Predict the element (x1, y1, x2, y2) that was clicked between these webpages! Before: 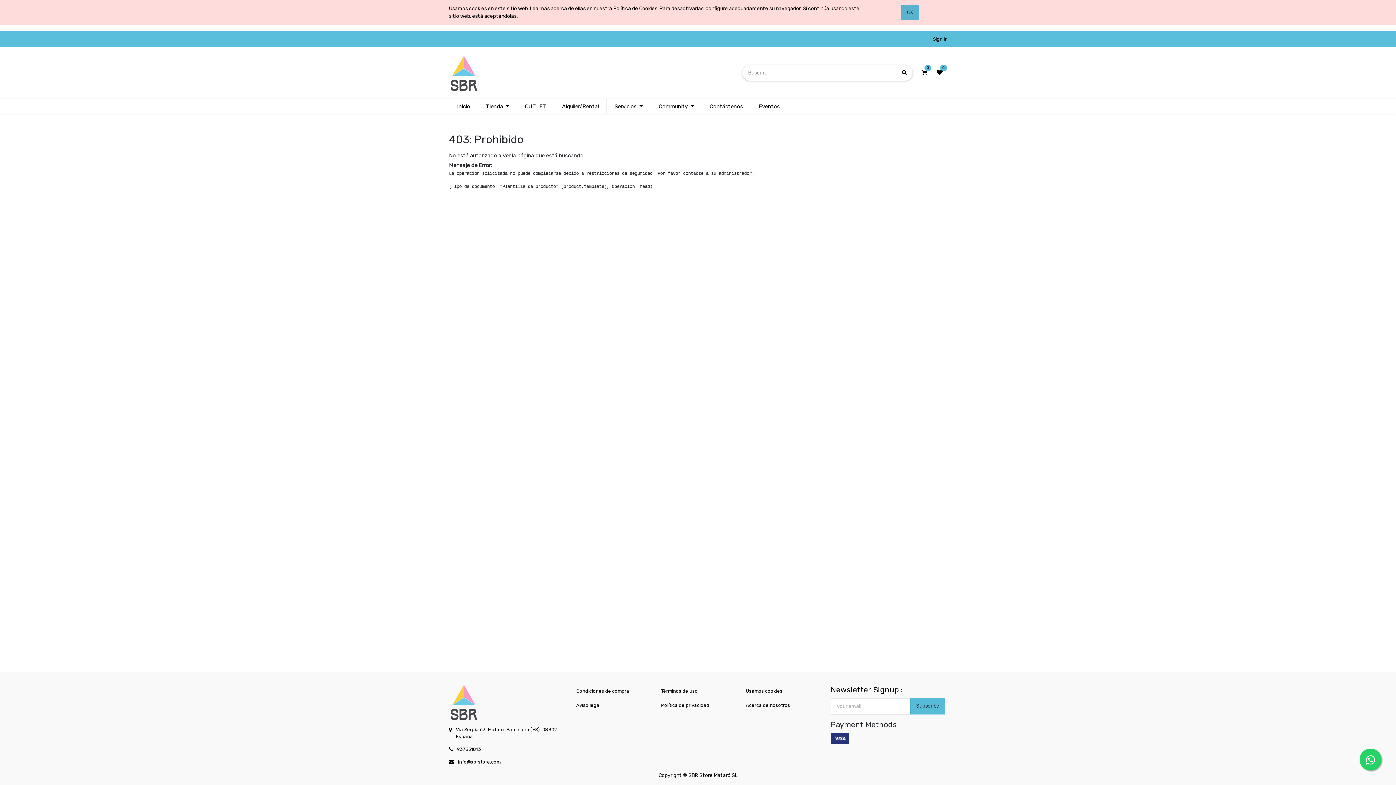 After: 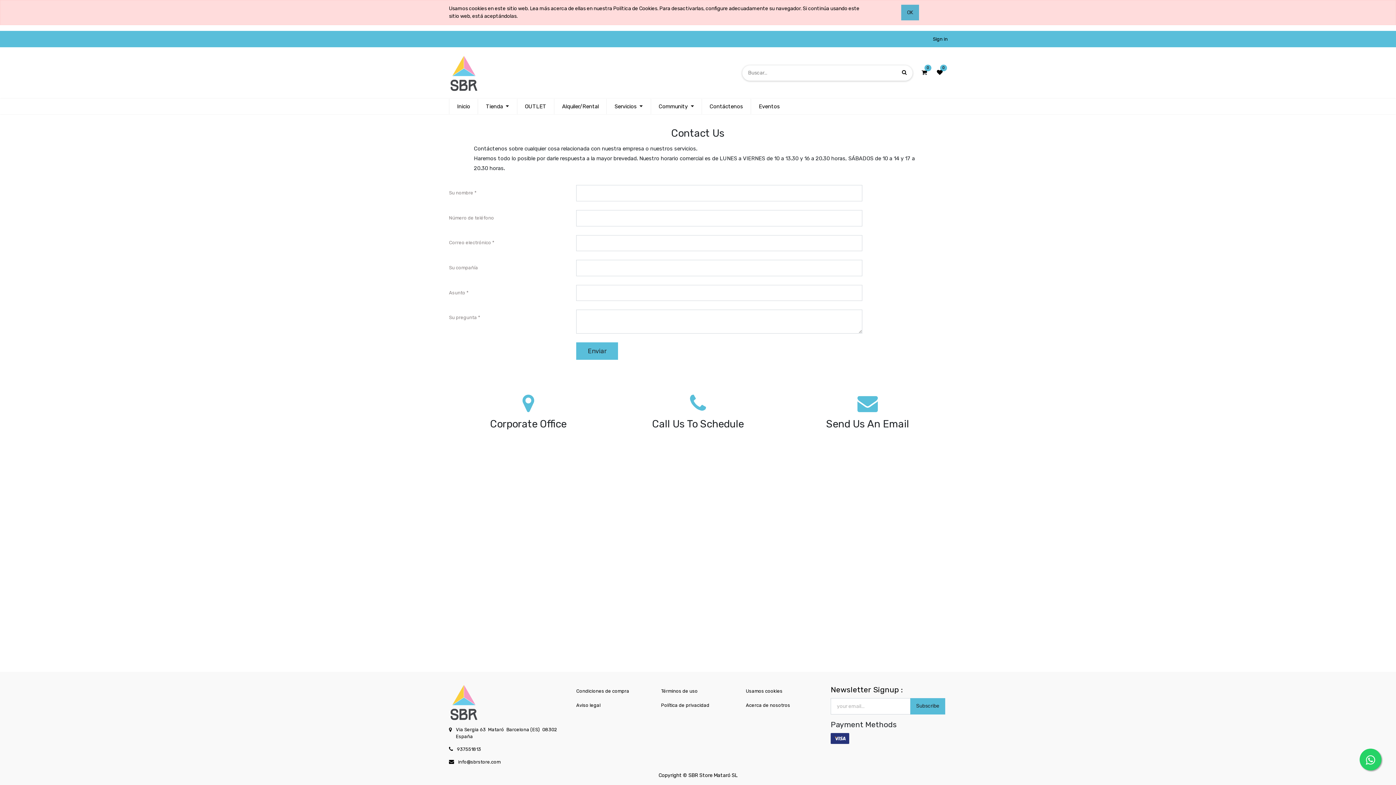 Action: label: Acerca de nosotros bbox: (746, 702, 819, 709)